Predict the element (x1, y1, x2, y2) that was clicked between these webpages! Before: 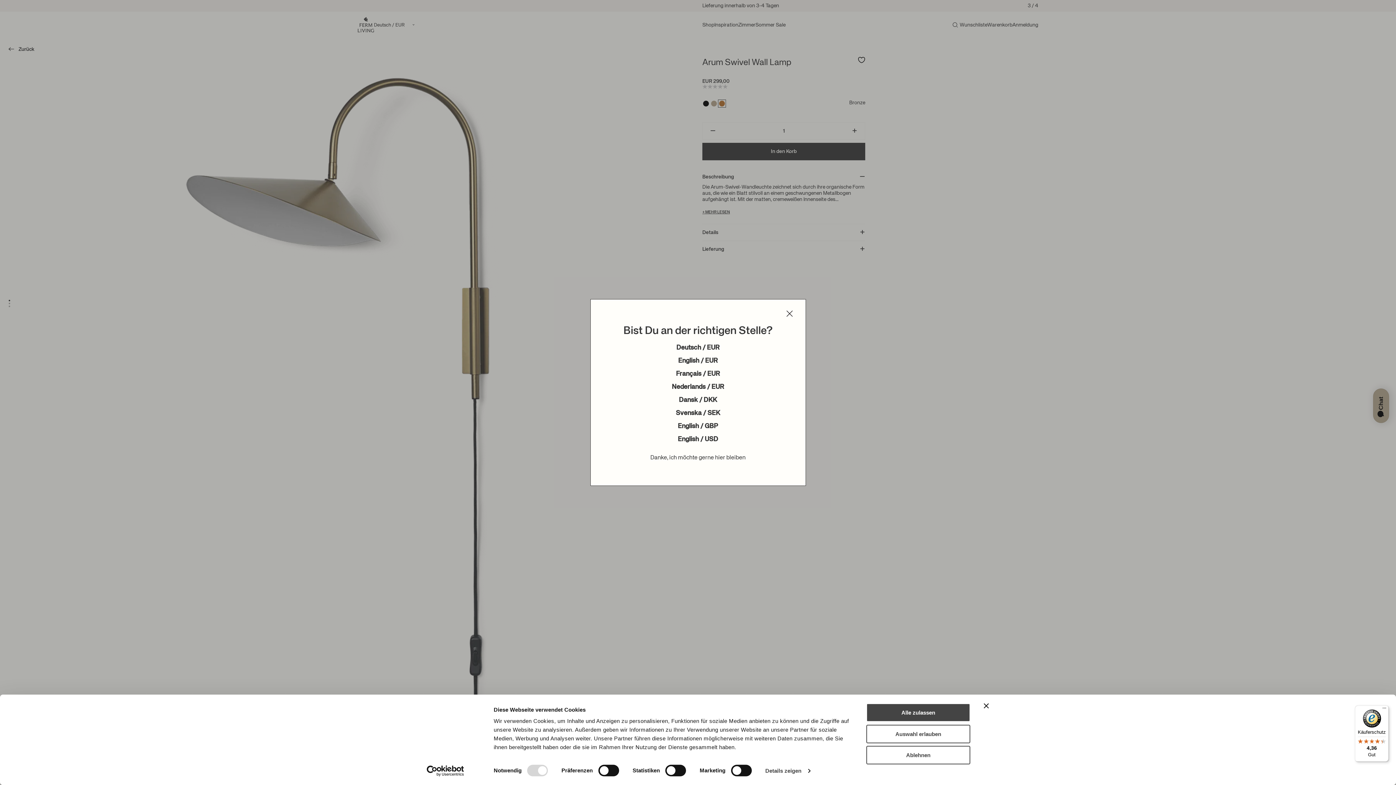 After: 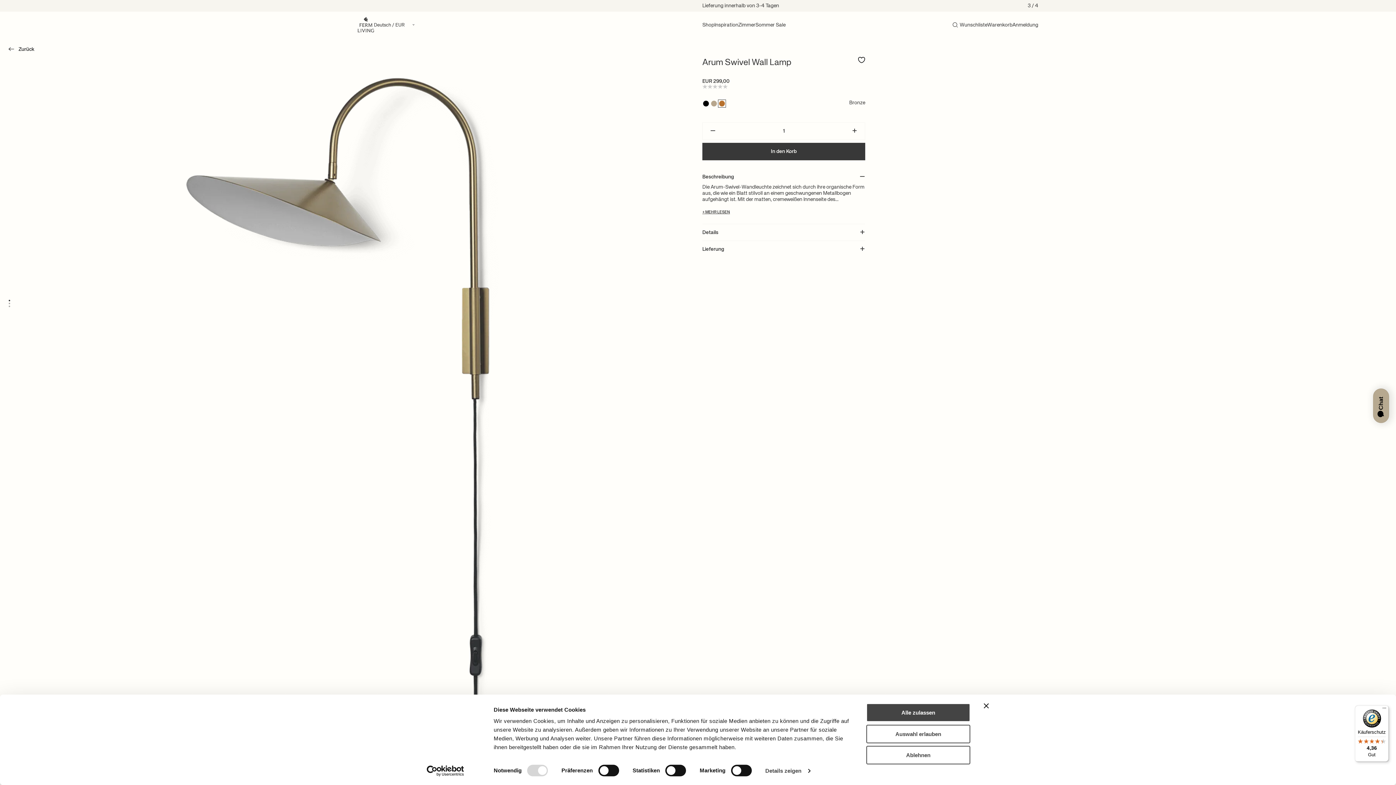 Action: bbox: (786, 310, 792, 318)